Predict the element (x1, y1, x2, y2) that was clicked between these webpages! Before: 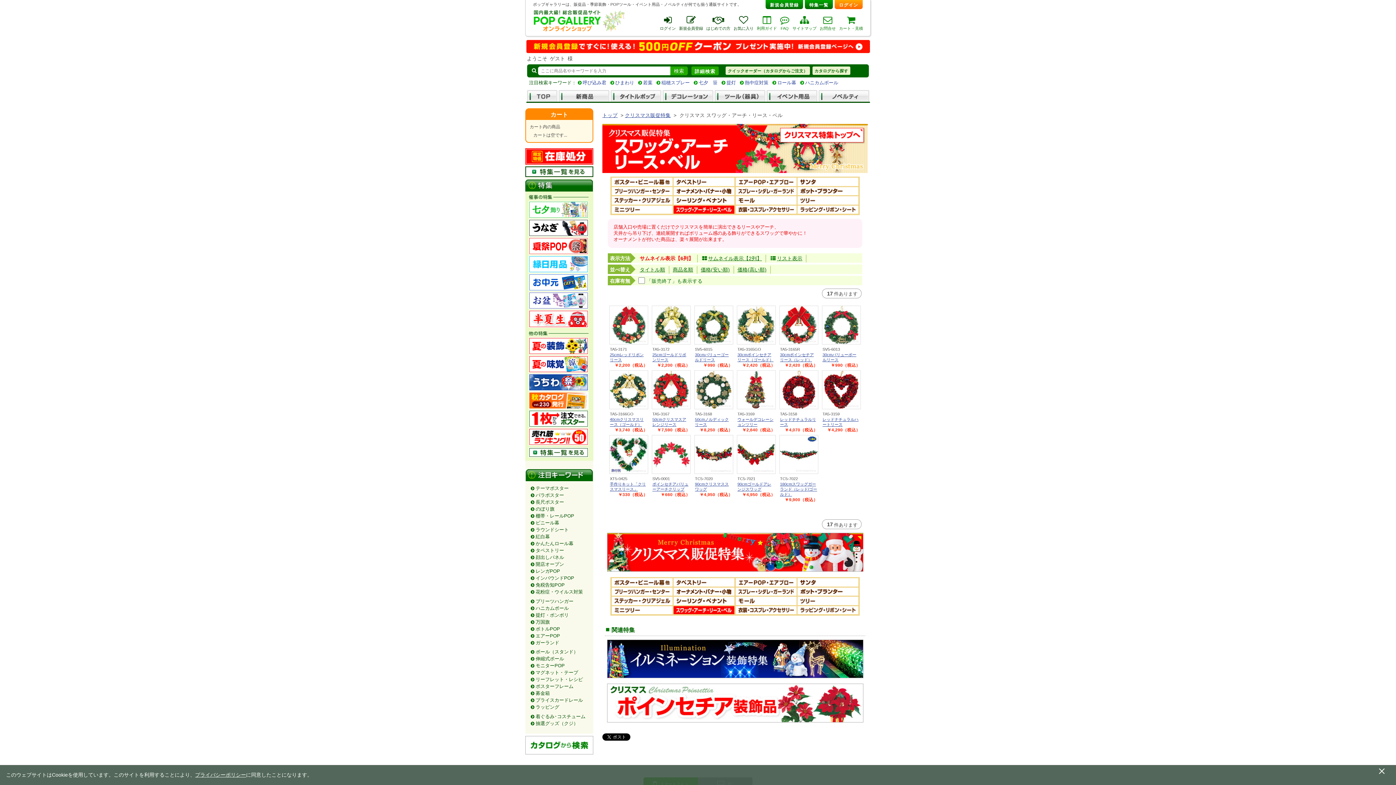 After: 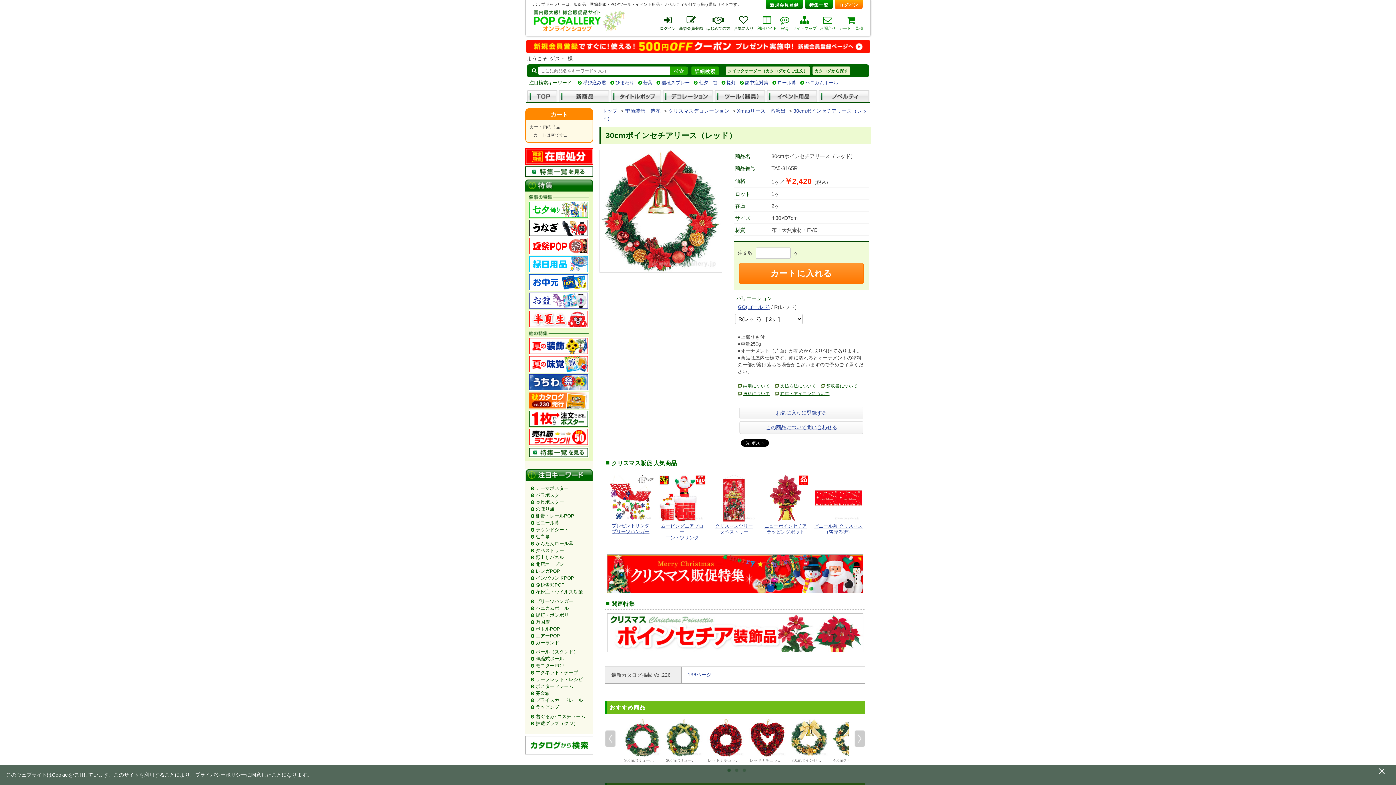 Action: bbox: (780, 352, 814, 362) label: 30cmポインセチアリース（レッド）